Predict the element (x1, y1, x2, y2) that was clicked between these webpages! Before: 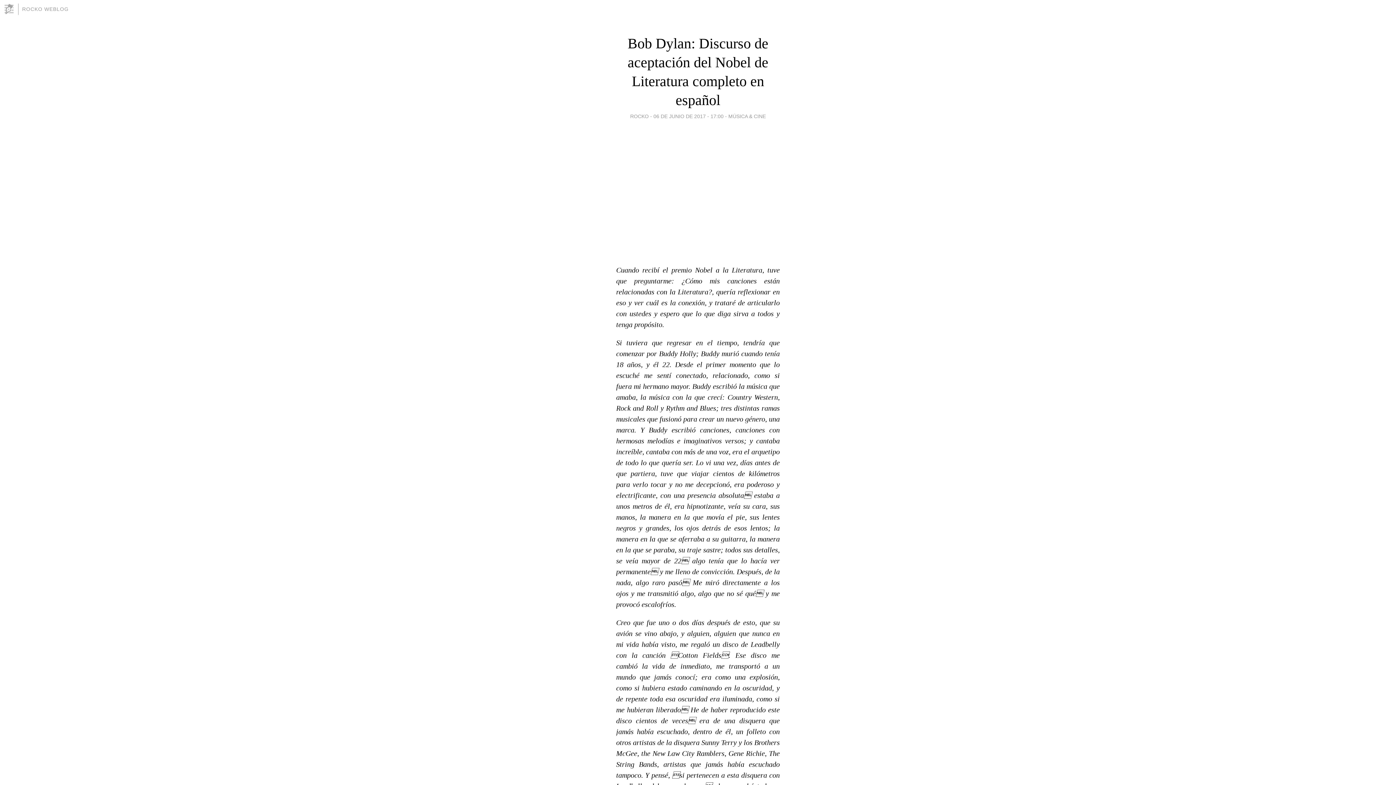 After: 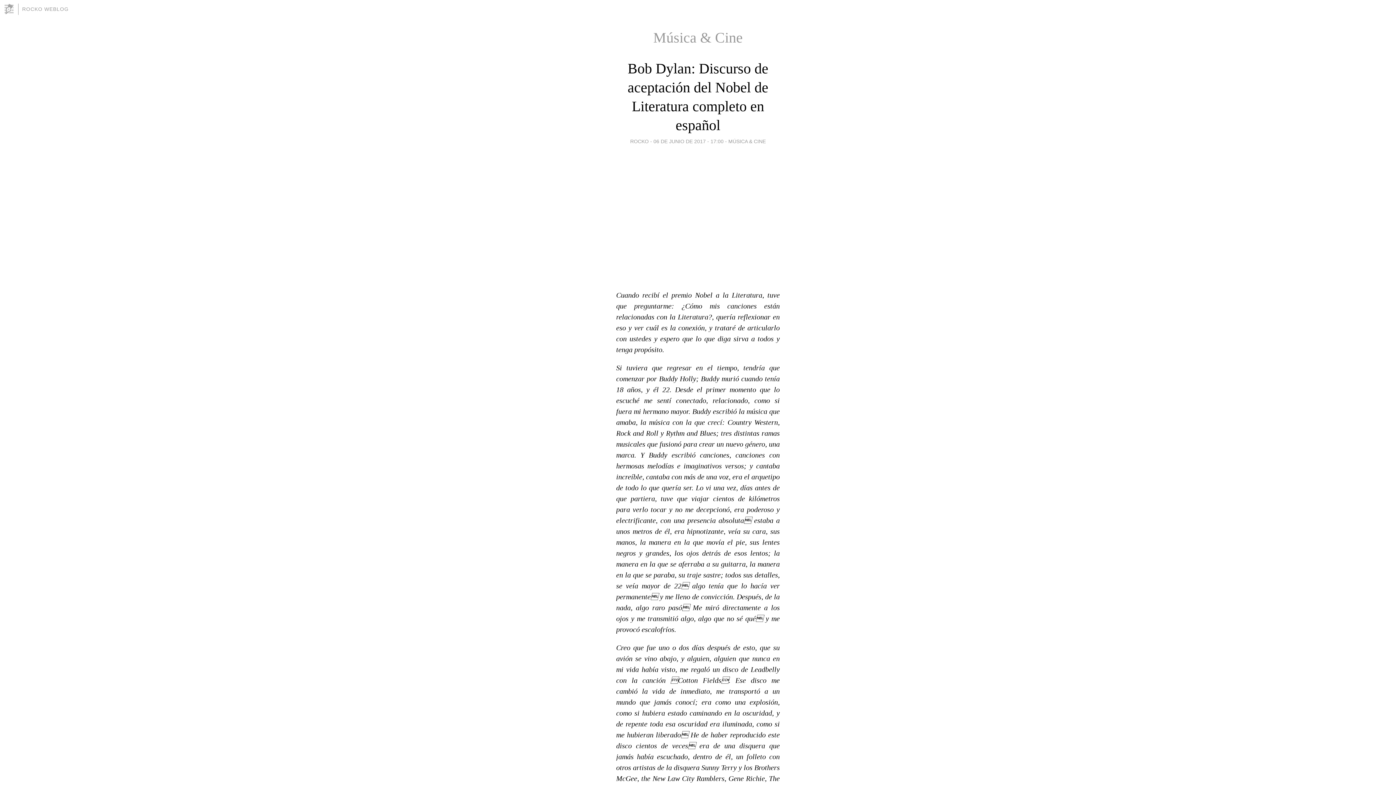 Action: label: MÚSICA & CINE bbox: (728, 111, 766, 121)